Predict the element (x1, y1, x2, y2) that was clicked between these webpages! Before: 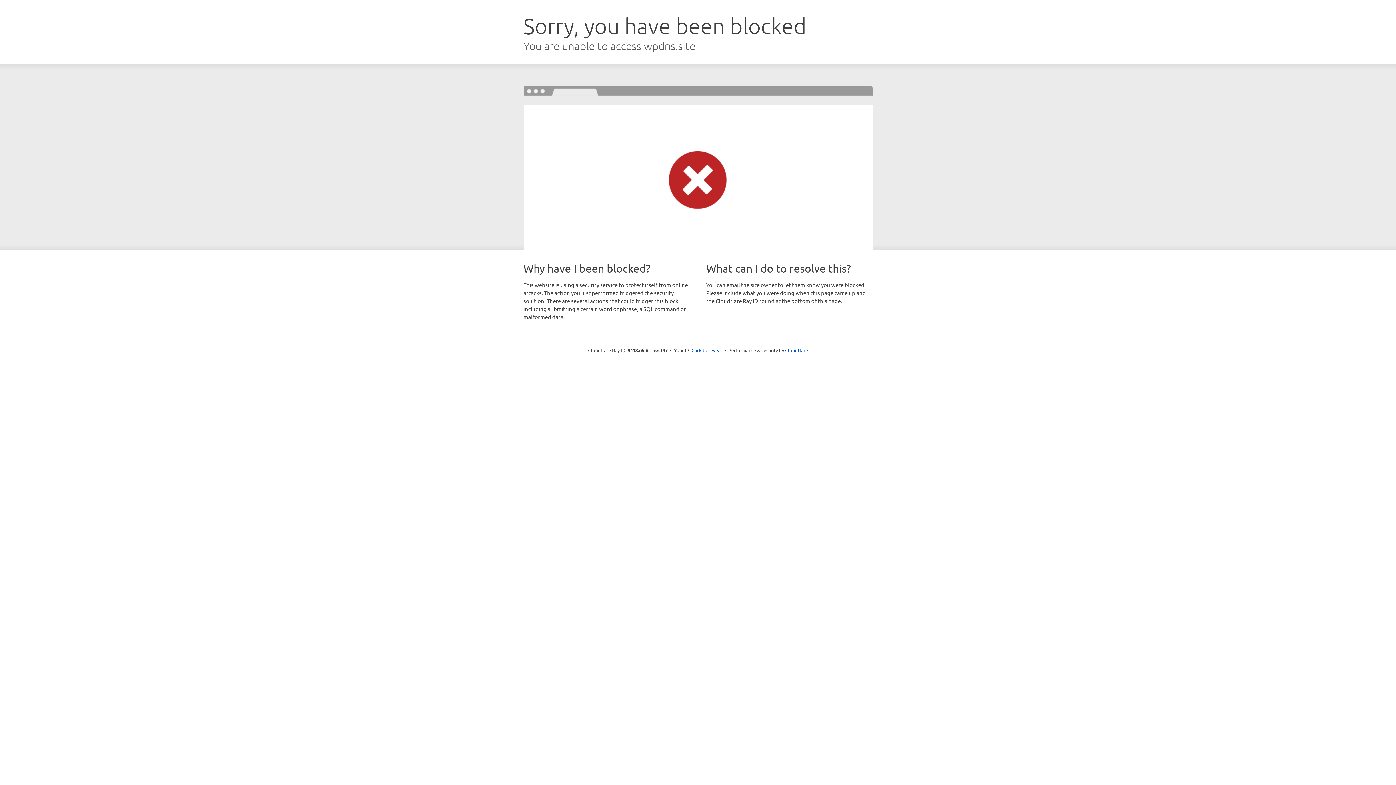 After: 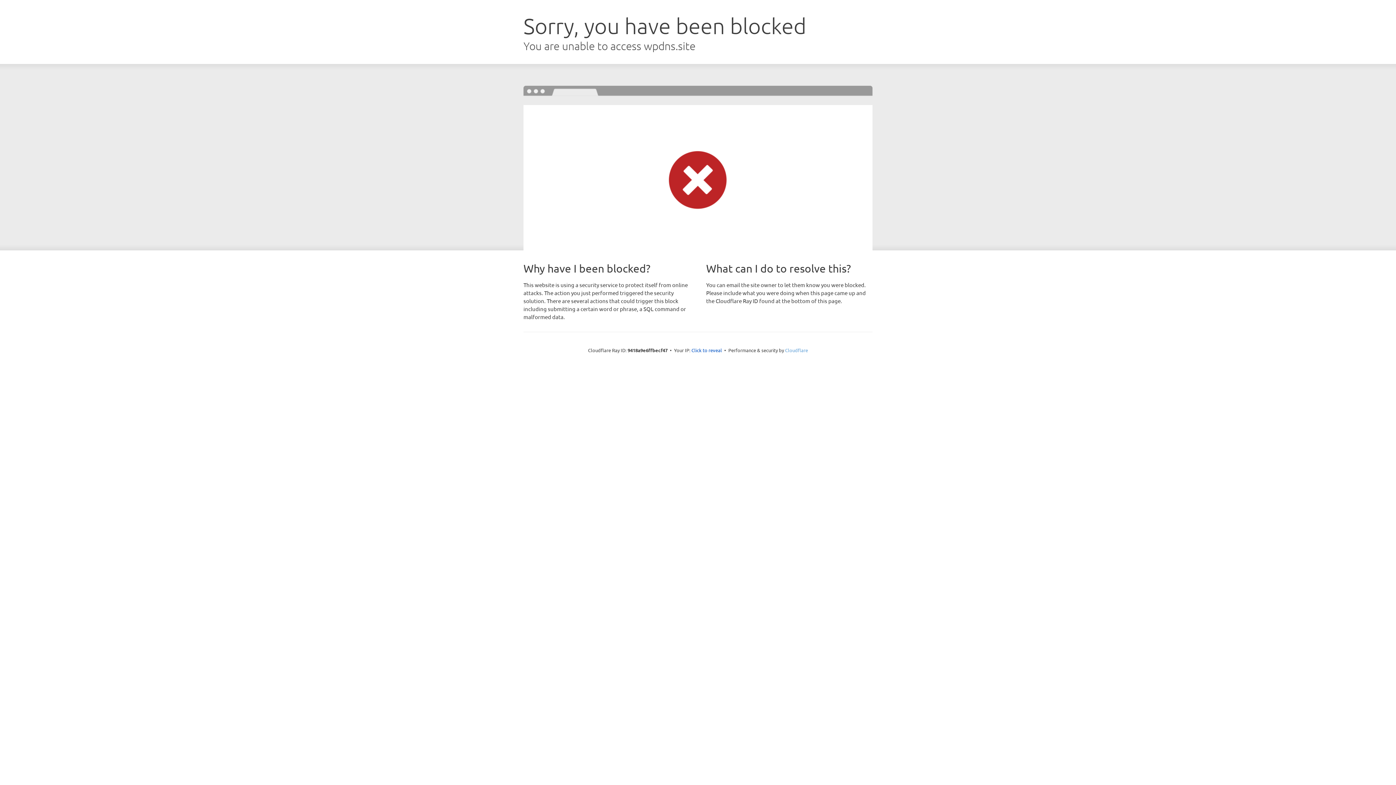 Action: bbox: (785, 347, 808, 353) label: Cloudflare